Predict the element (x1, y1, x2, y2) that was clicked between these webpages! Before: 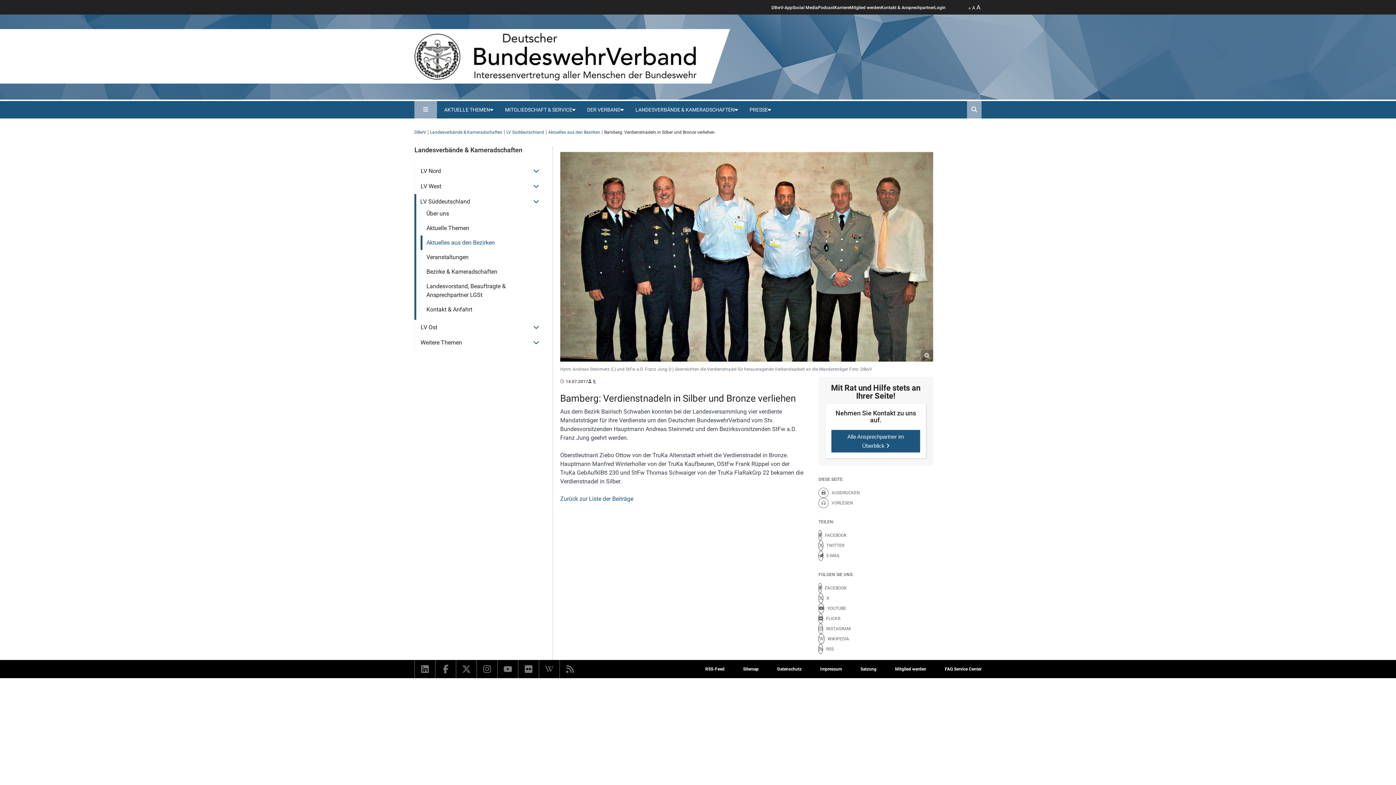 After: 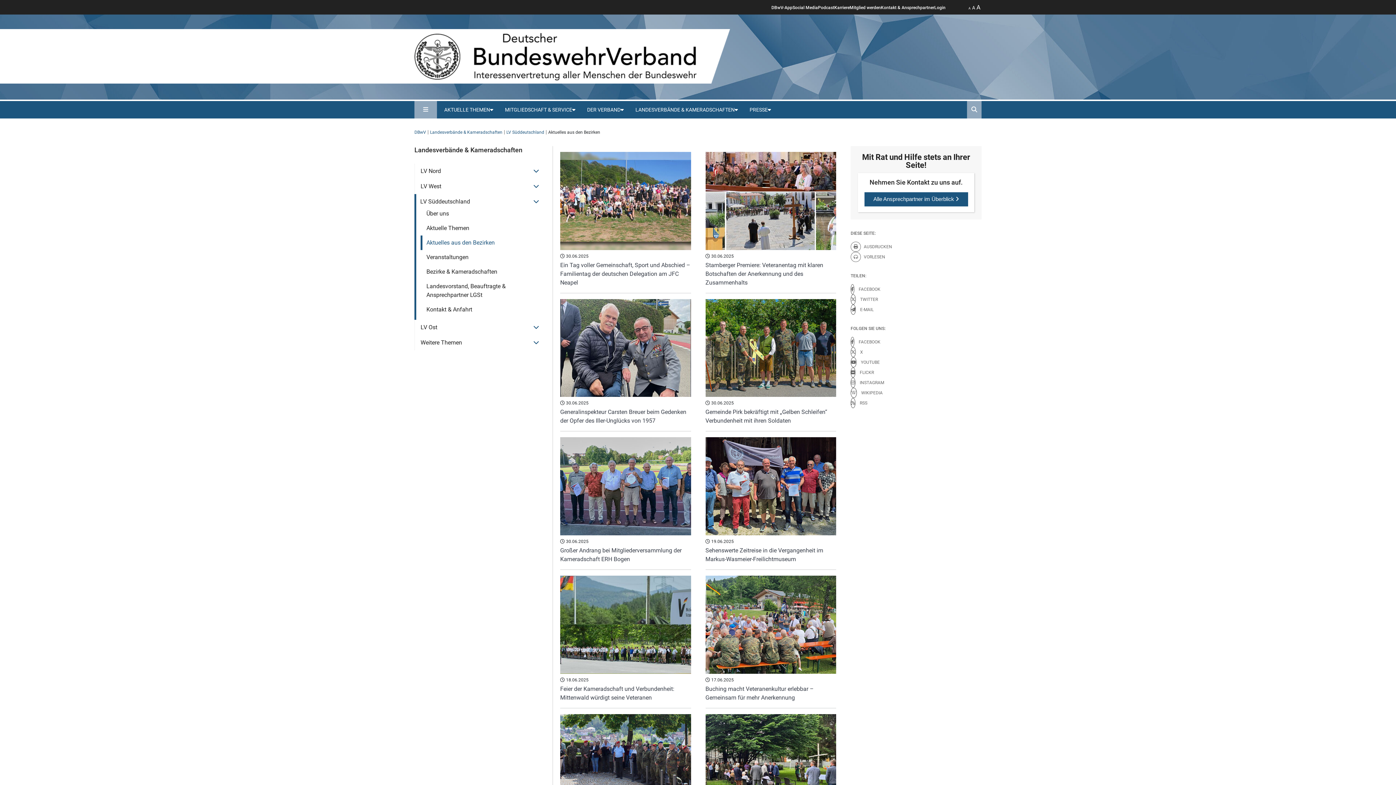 Action: bbox: (548, 129, 600, 134) label: Aktuelles aus den Bezirken